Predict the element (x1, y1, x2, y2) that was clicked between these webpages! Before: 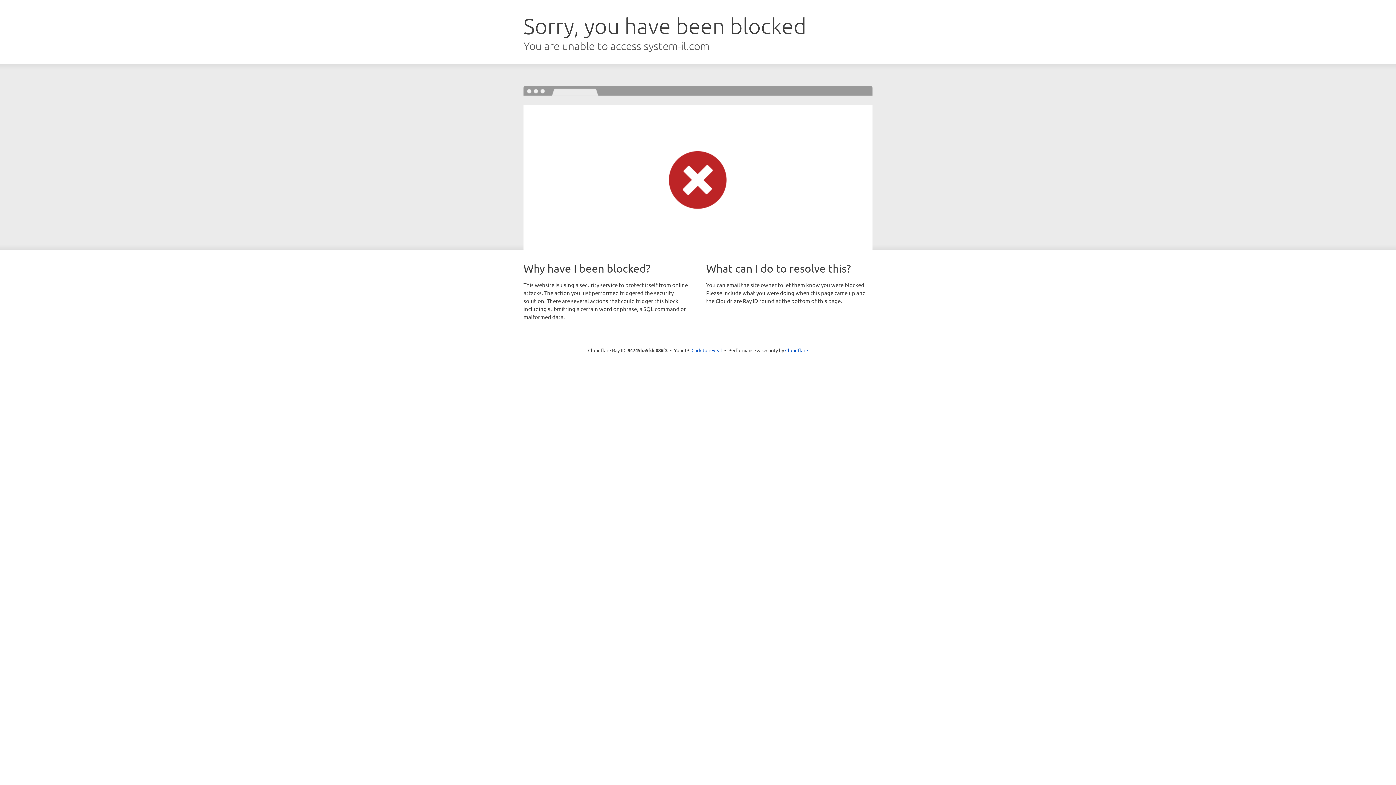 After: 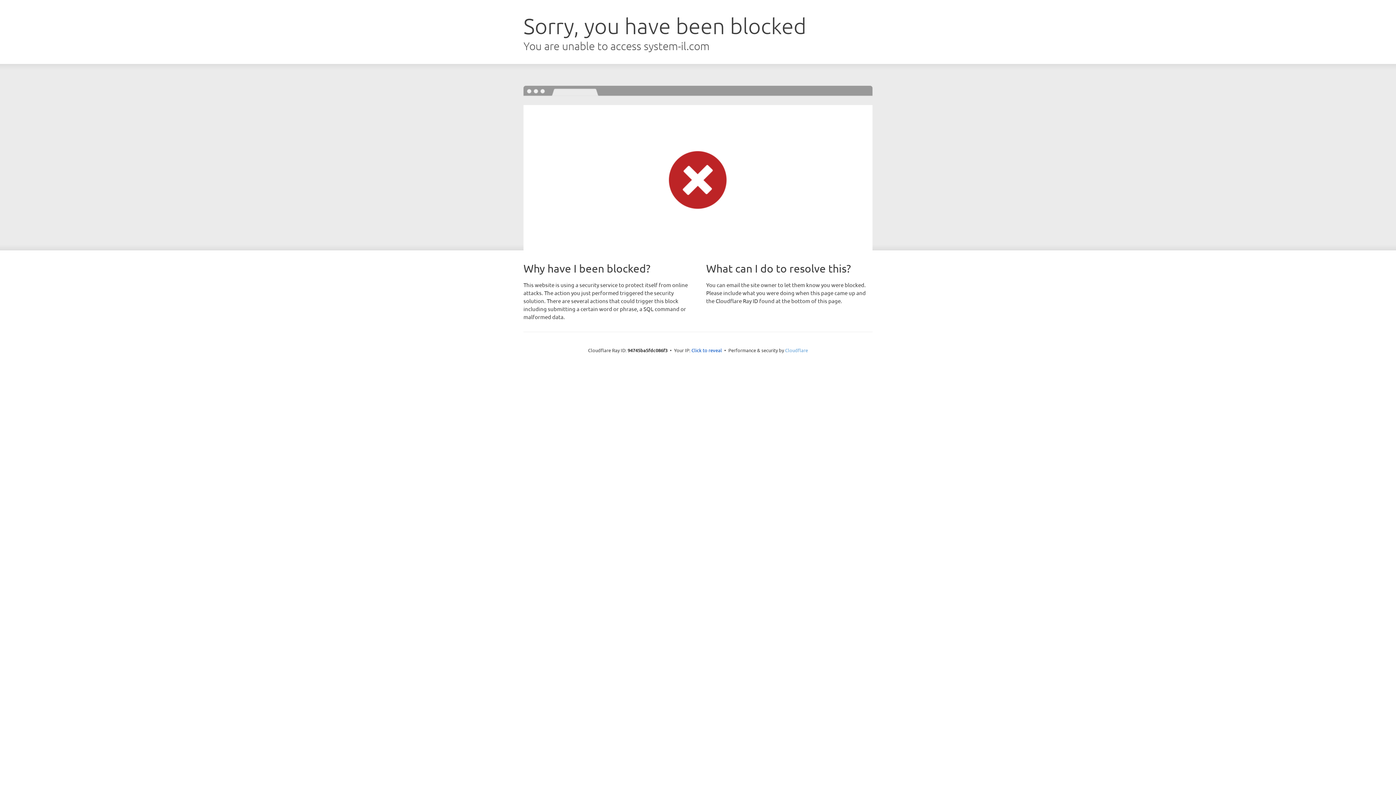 Action: label: Cloudflare bbox: (785, 347, 808, 353)